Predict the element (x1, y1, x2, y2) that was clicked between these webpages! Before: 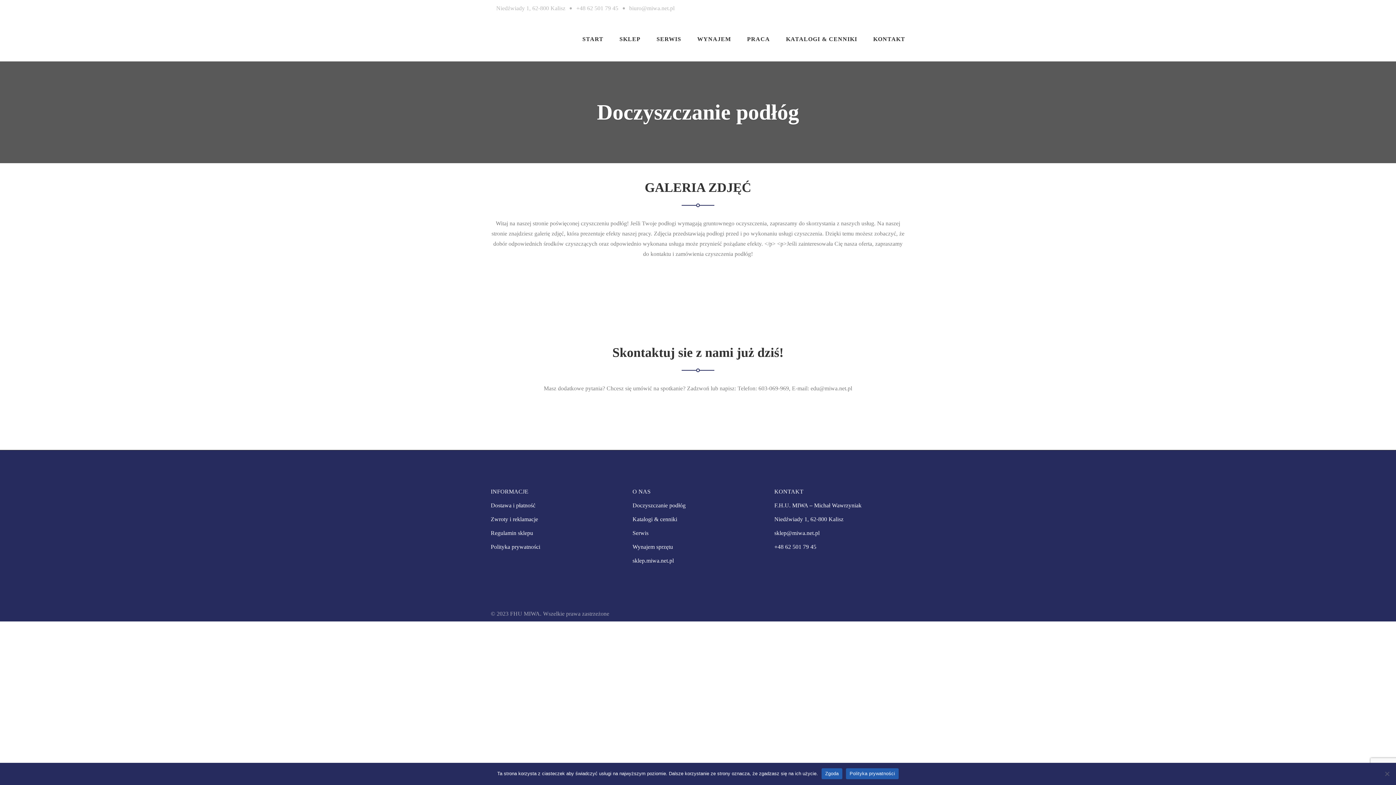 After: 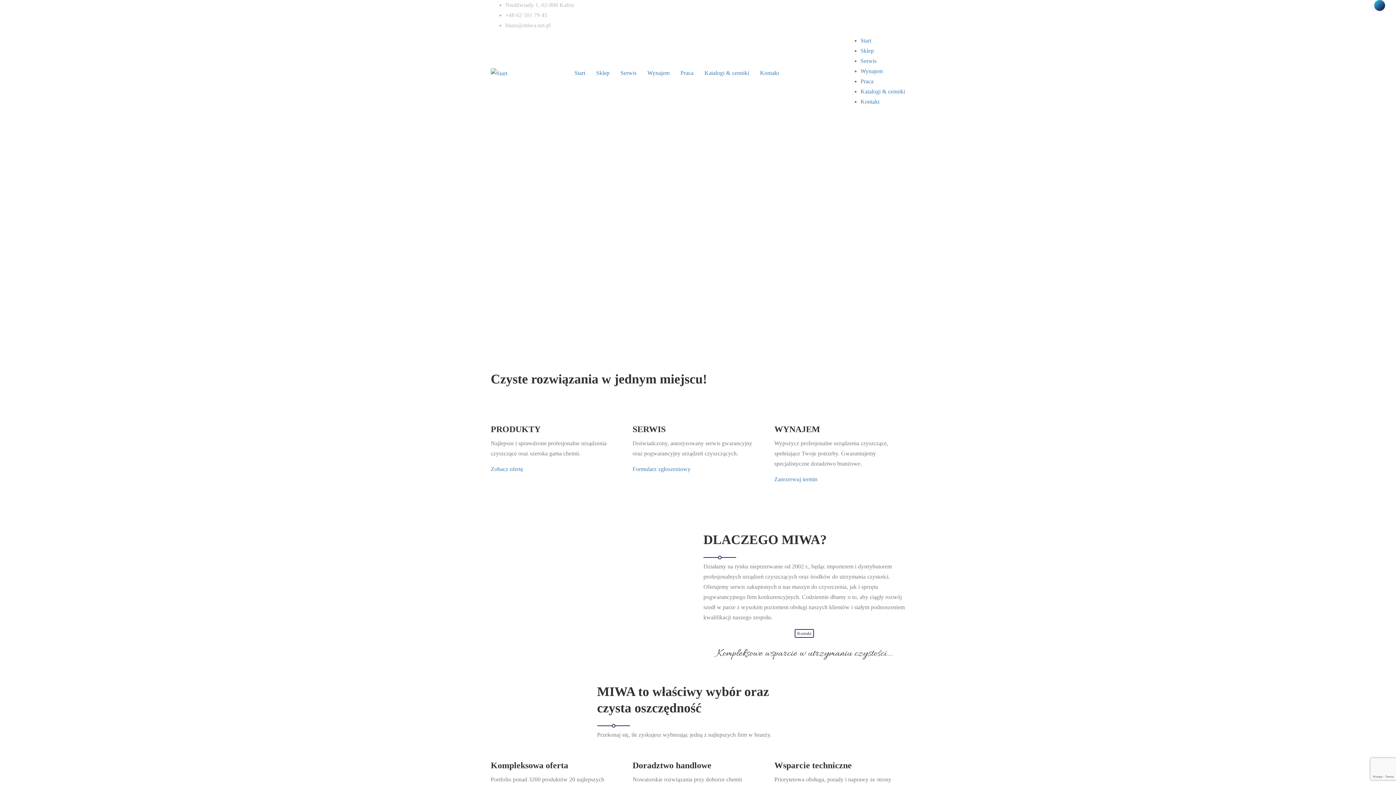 Action: label: START bbox: (574, 30, 611, 48)